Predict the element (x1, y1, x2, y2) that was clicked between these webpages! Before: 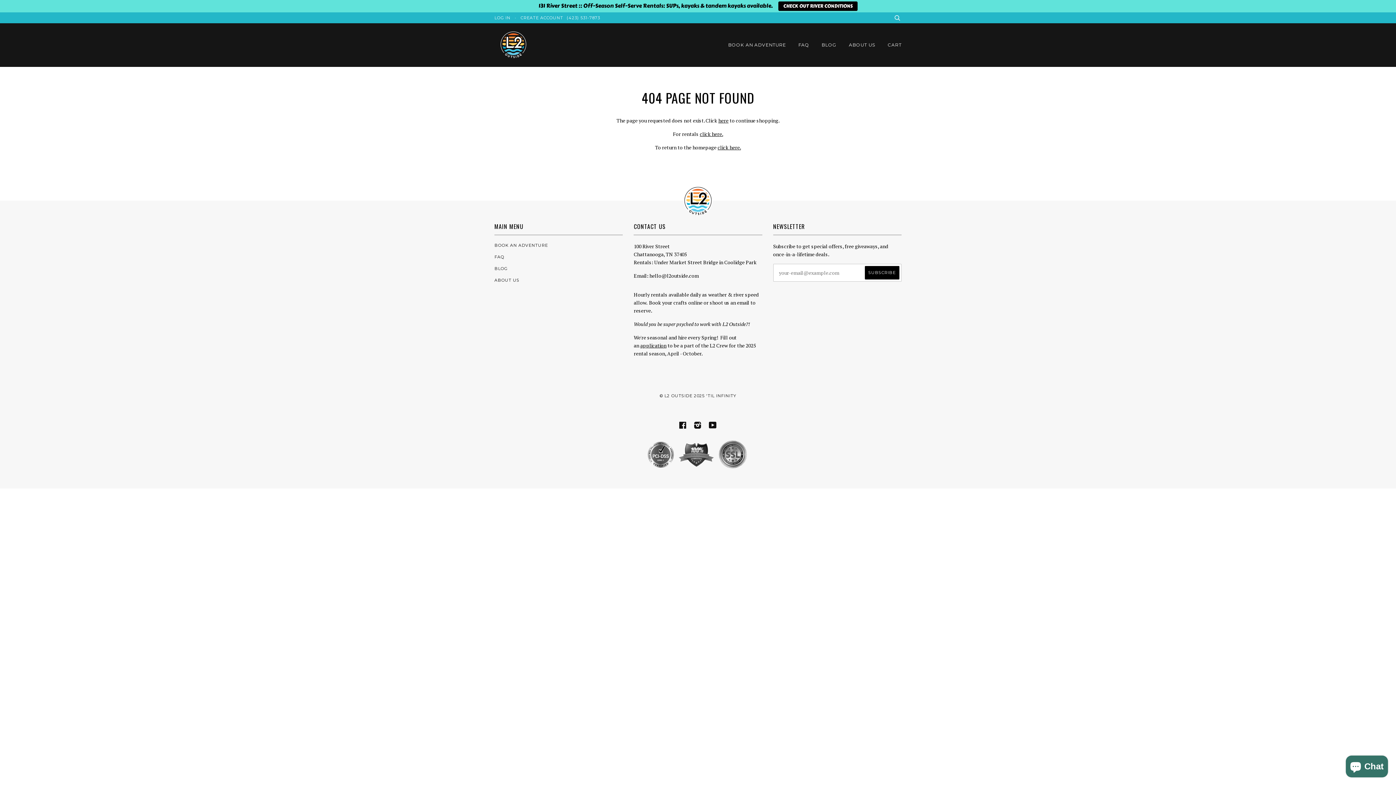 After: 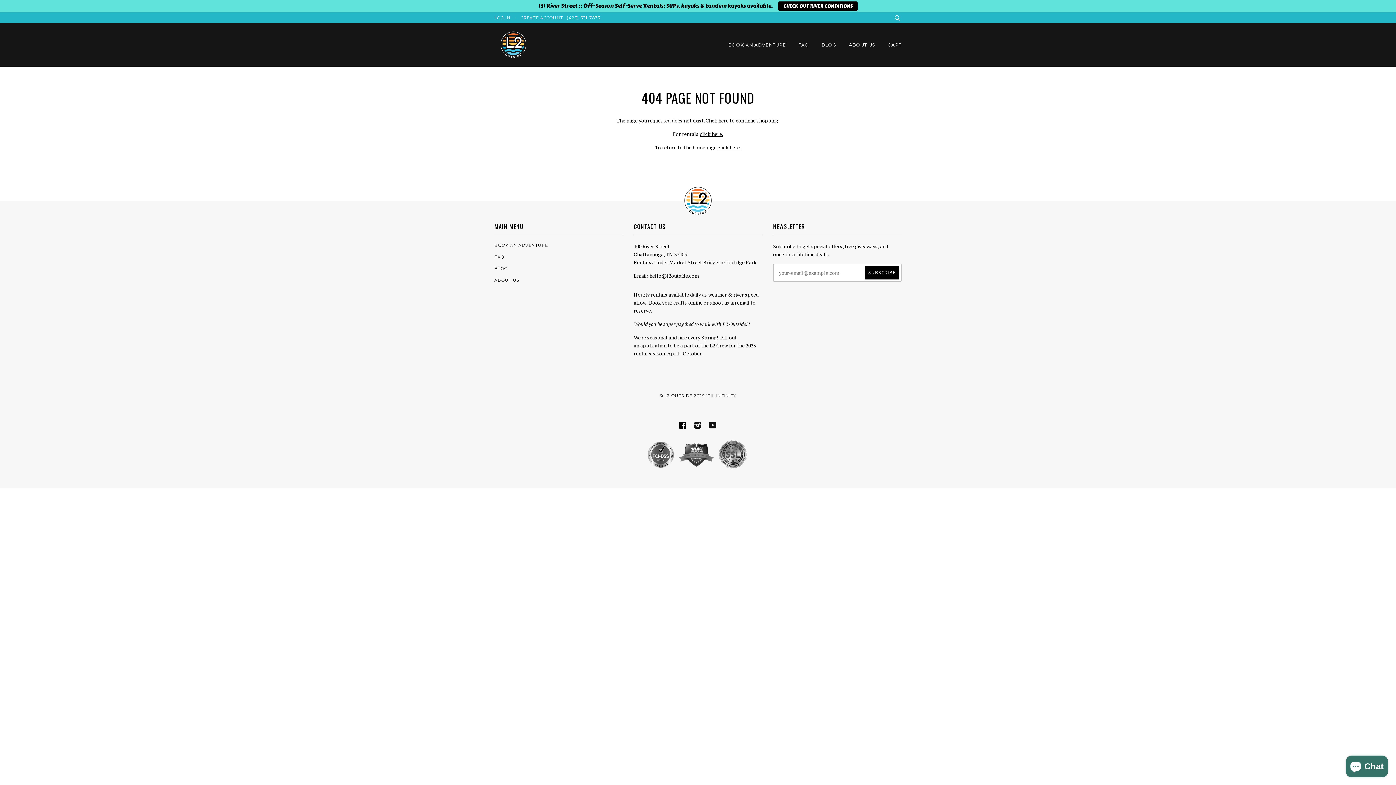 Action: bbox: (679, 424, 687, 429) label: FACEBOOK